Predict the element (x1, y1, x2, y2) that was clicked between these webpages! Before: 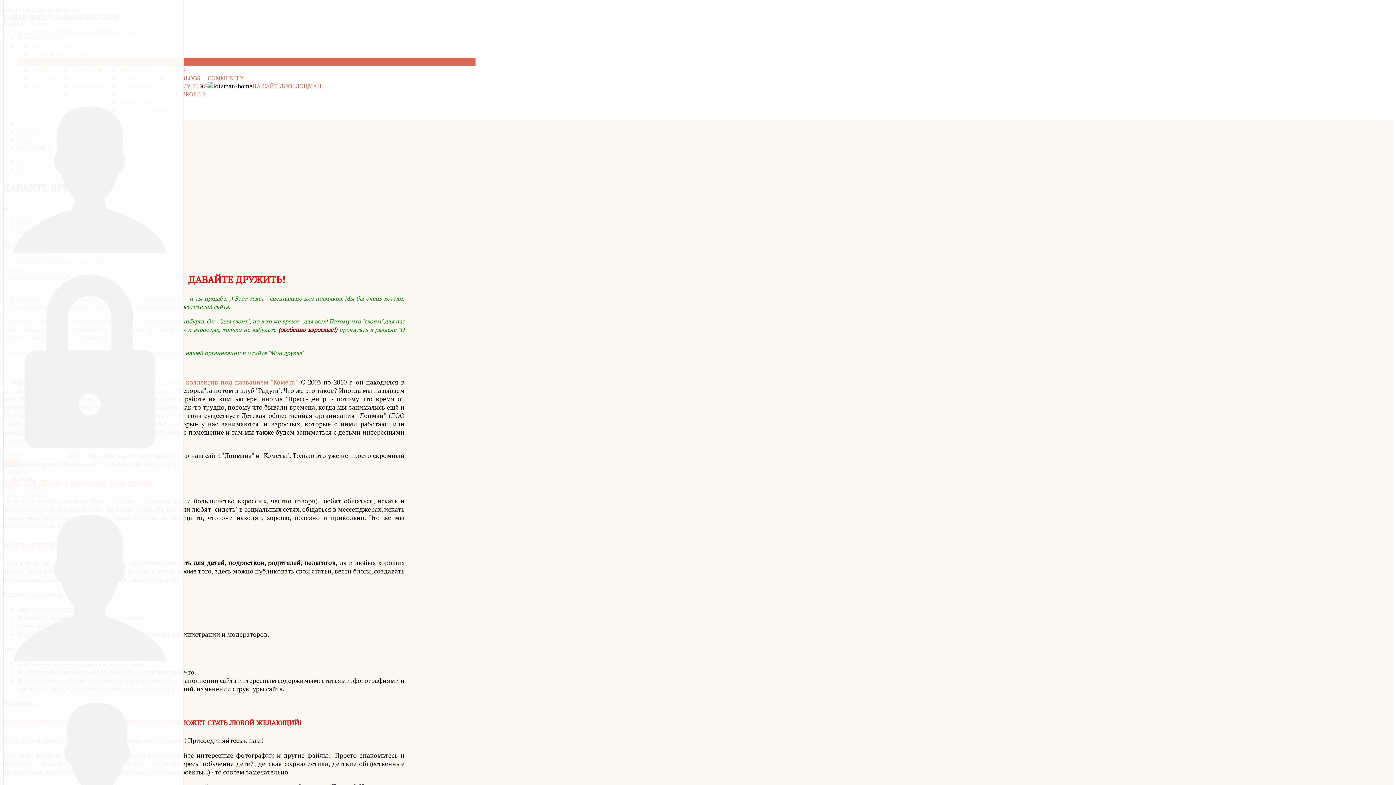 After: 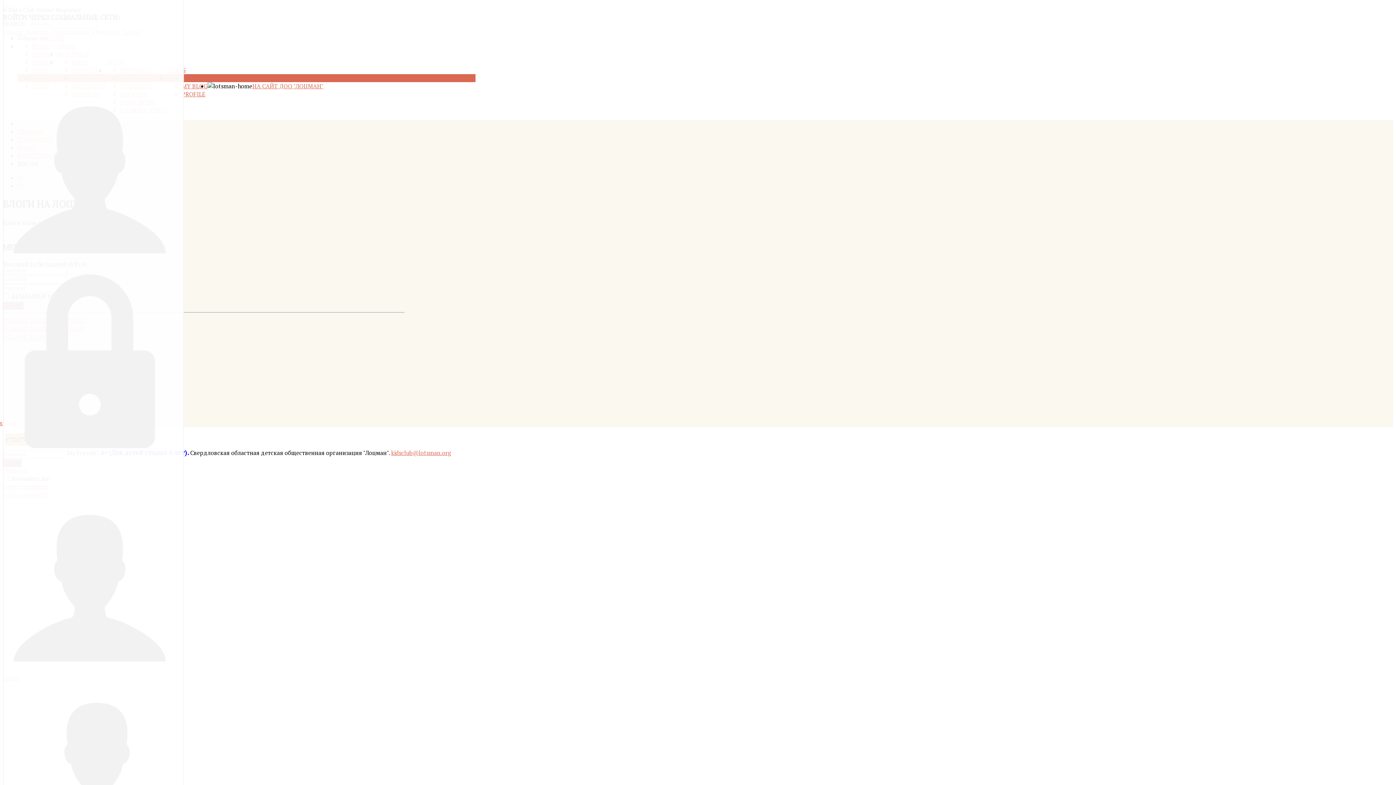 Action: bbox: (181, 82, 207, 90) label: MY BLOG